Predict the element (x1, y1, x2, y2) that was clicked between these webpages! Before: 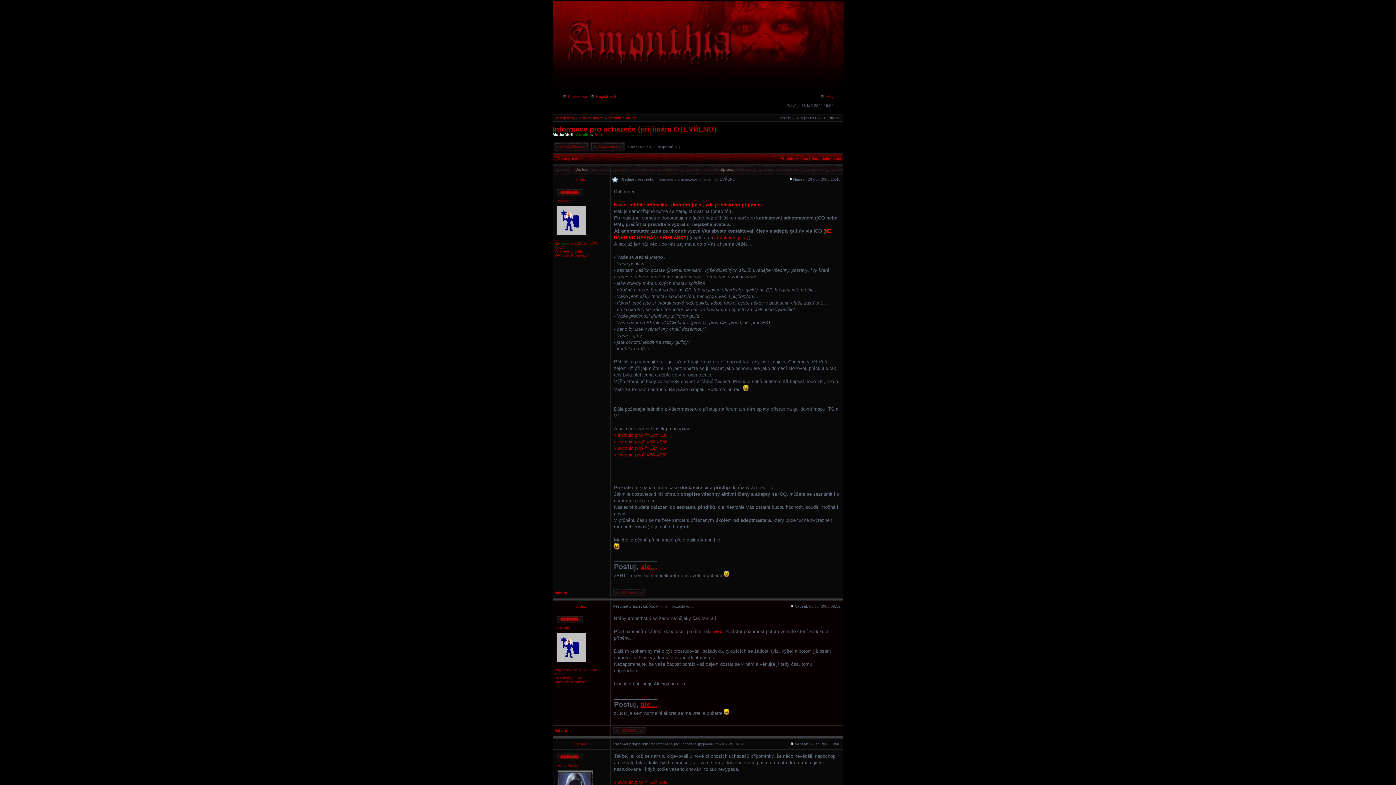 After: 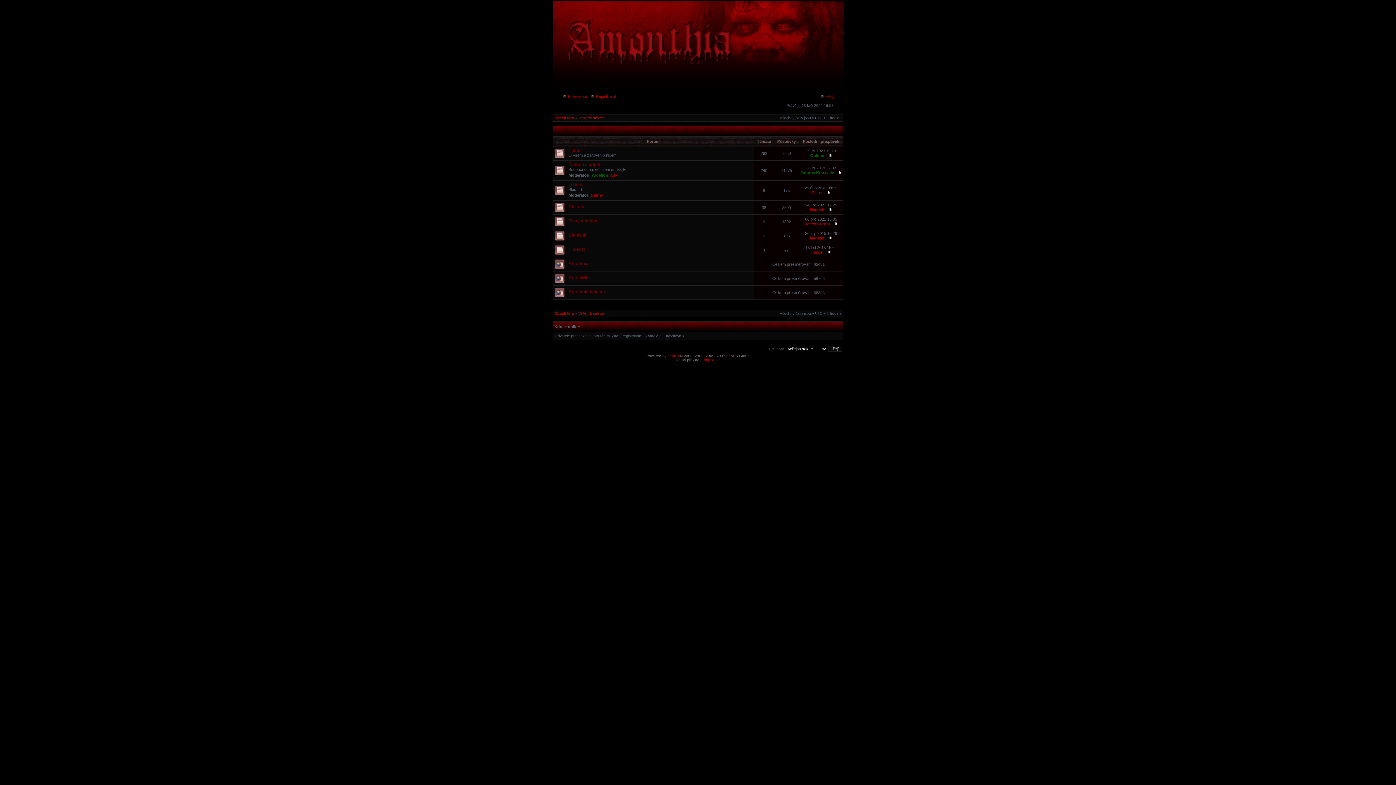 Action: label: Veřejná sekce bbox: (578, 116, 604, 120)